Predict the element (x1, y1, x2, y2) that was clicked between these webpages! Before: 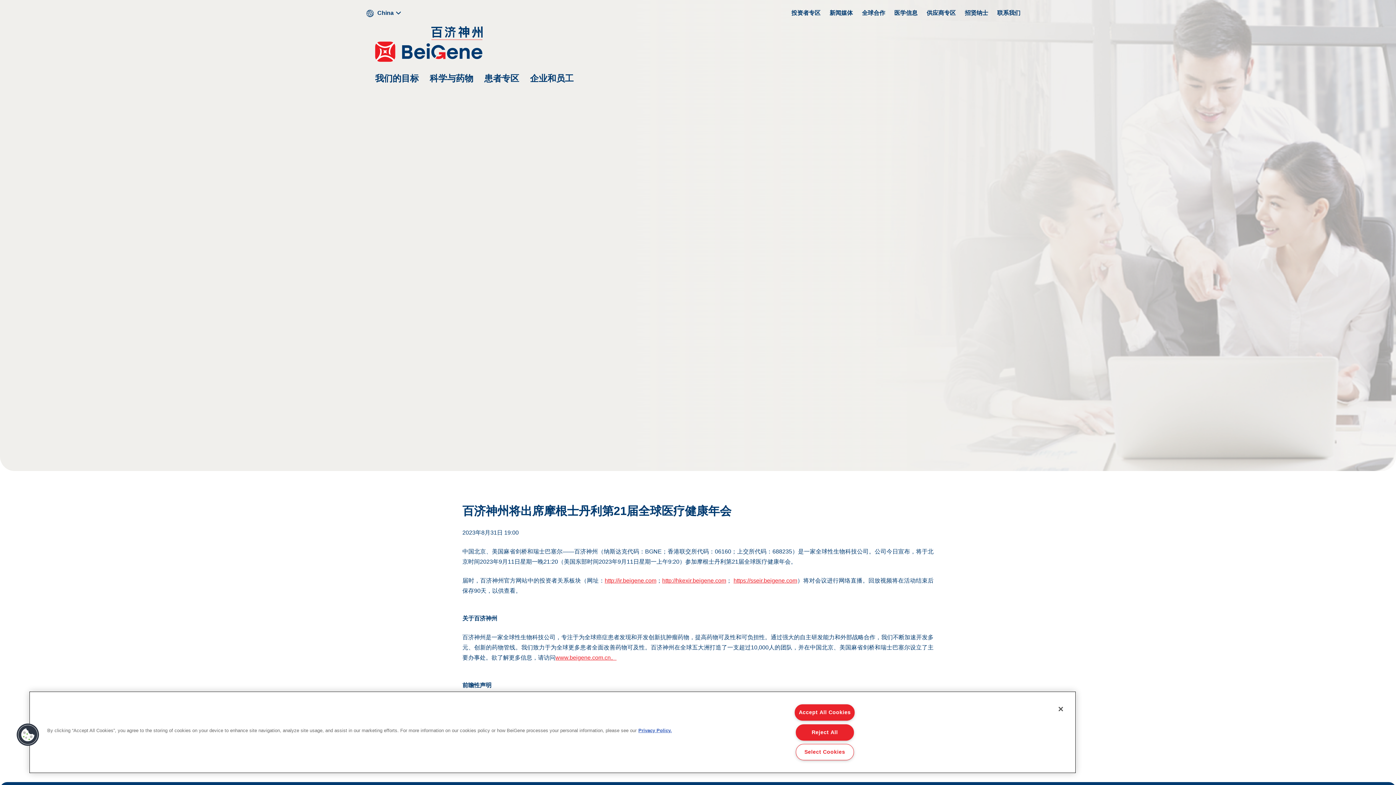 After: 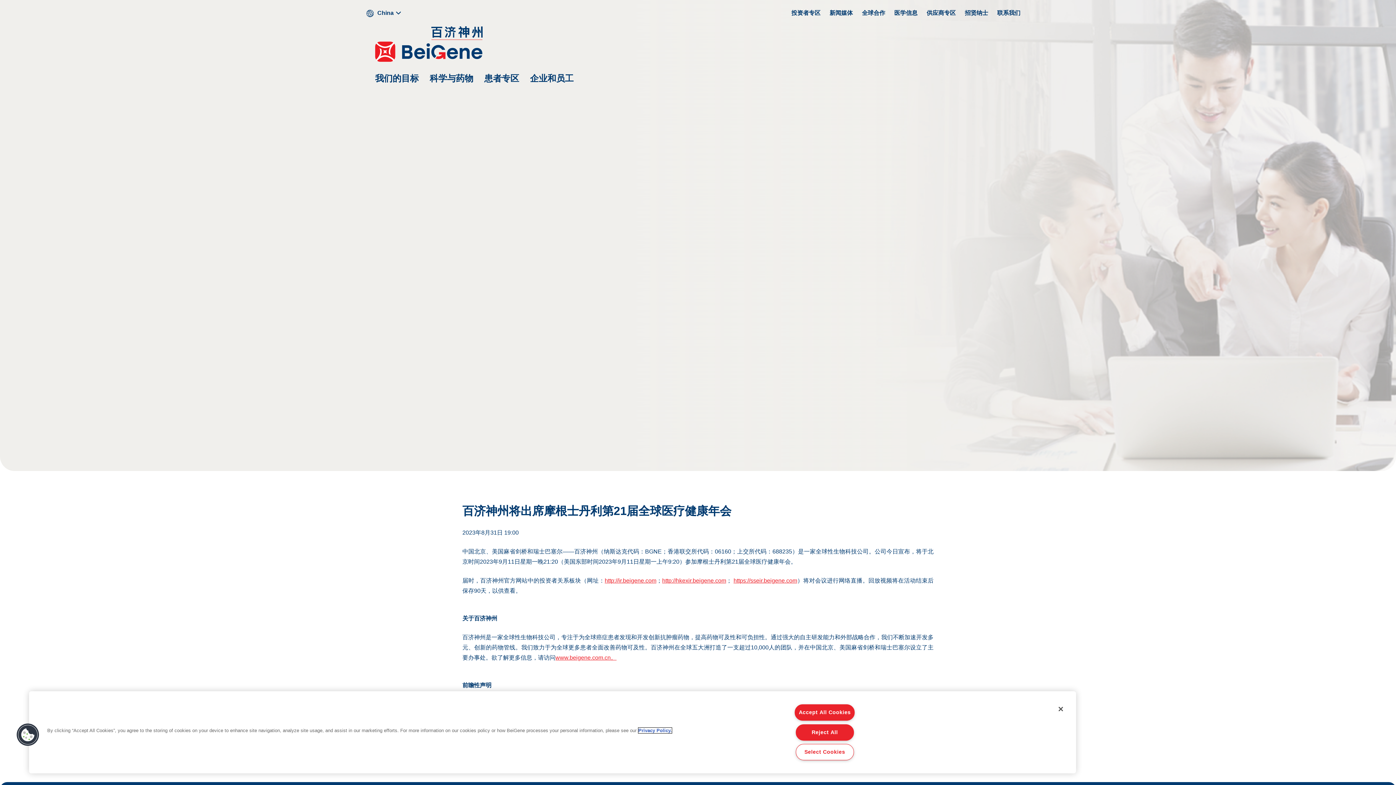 Action: bbox: (638, 728, 672, 733) label: More information about your privacy, opens in a new tab